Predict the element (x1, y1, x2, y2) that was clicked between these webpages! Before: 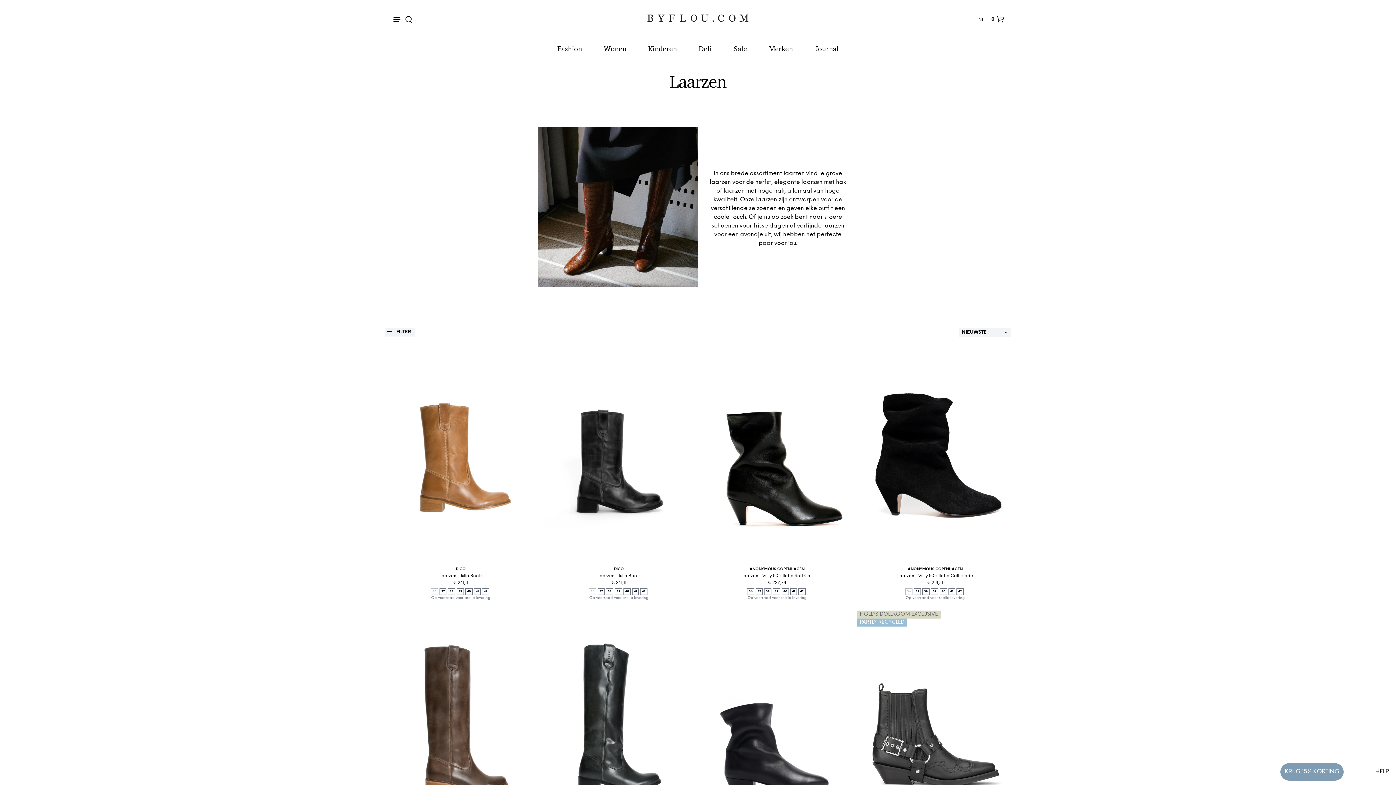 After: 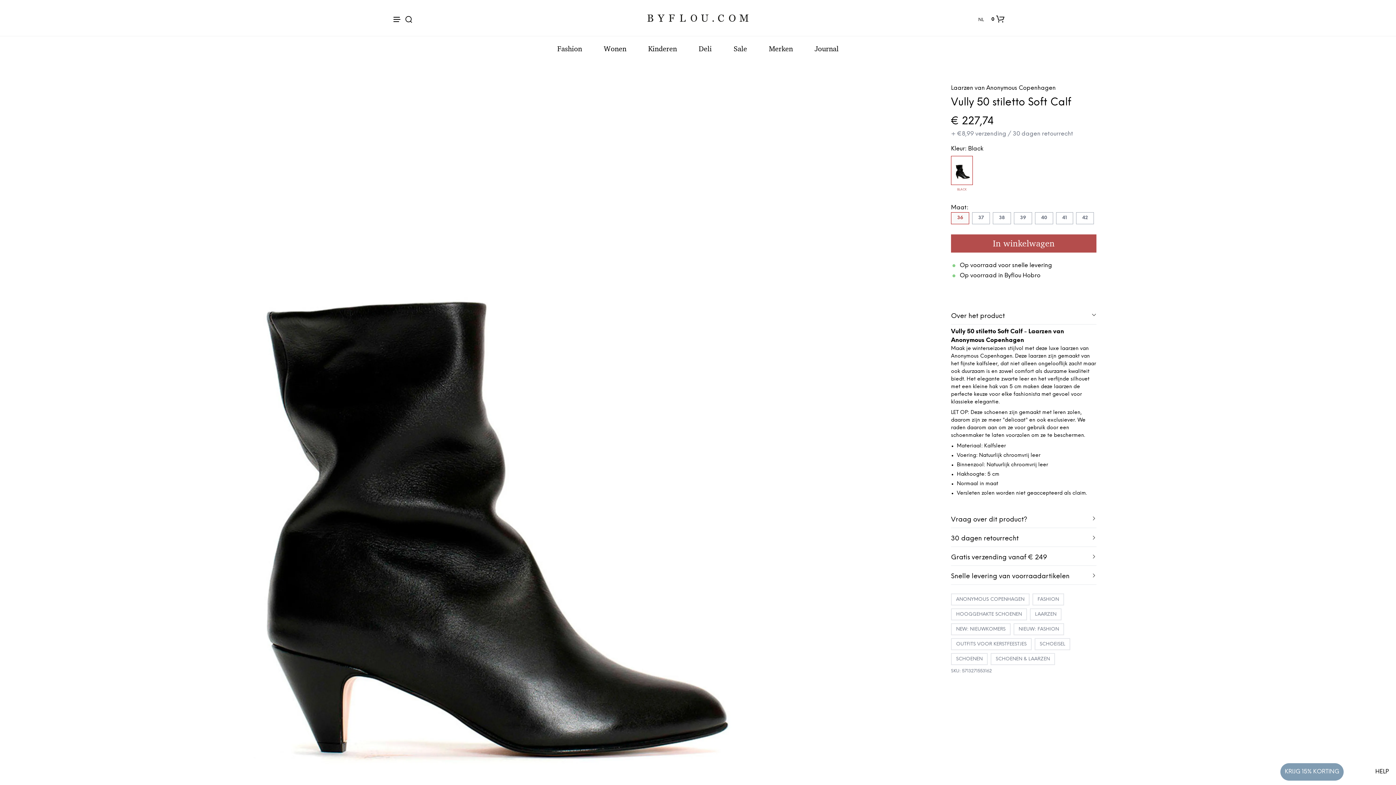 Action: bbox: (701, 352, 852, 563)